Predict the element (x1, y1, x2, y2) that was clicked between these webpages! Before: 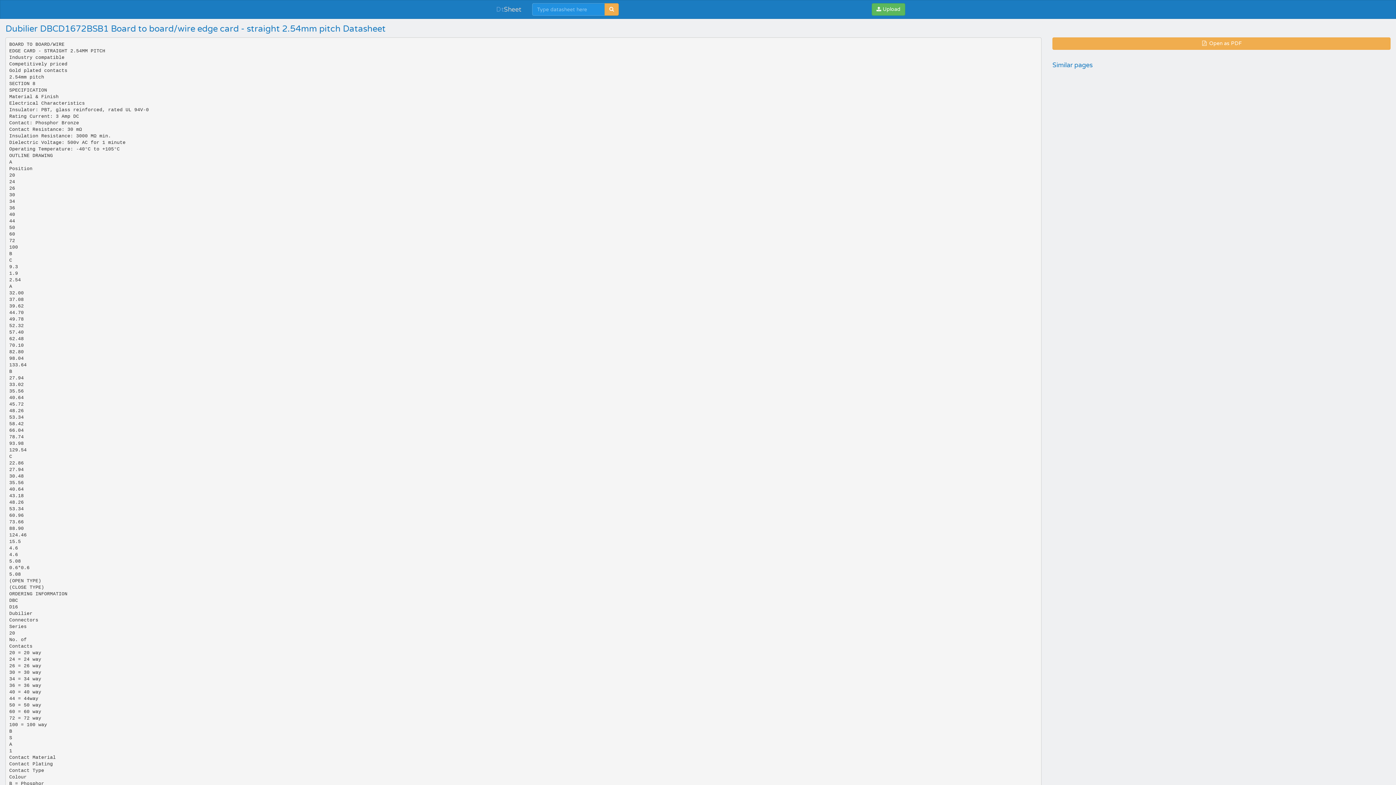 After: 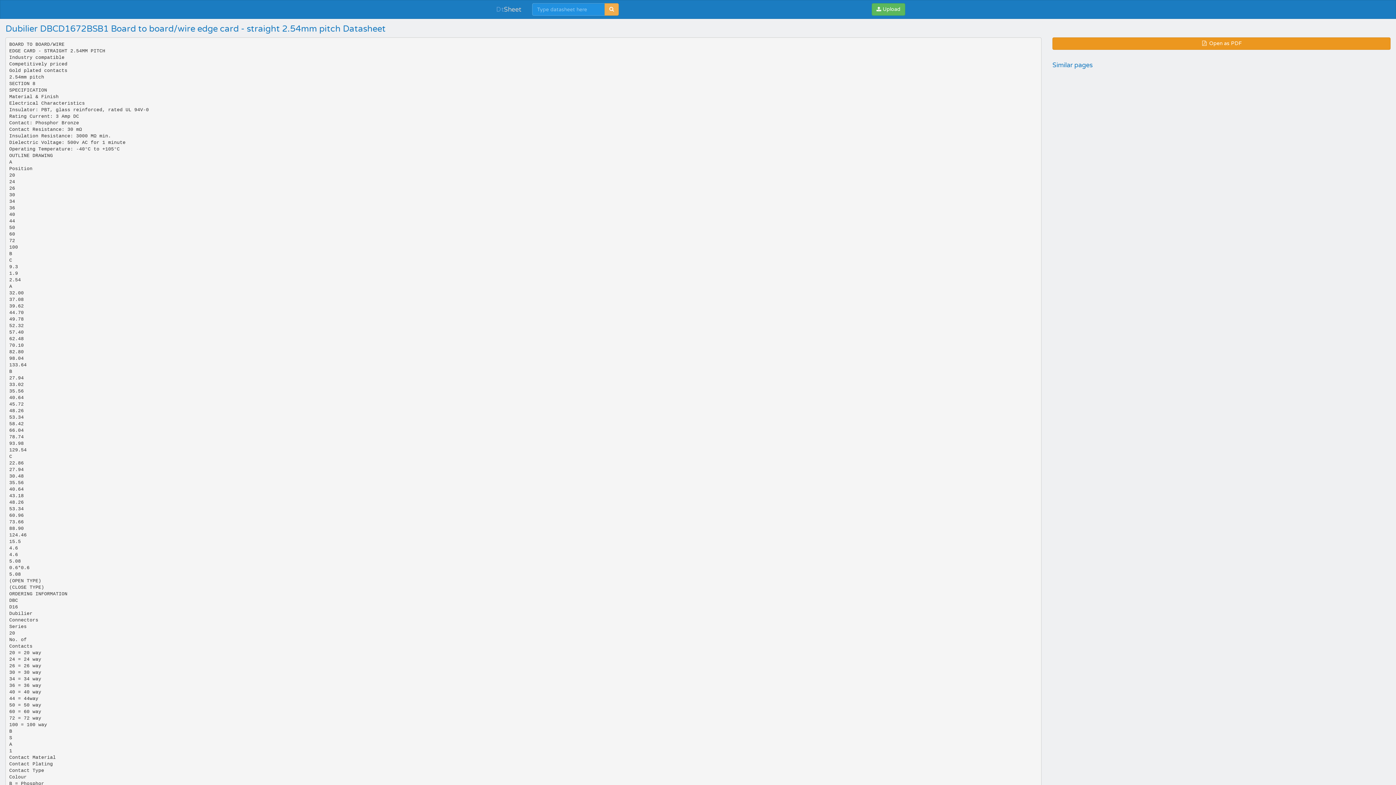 Action: bbox: (1052, 37, 1390, 49) label:  Open as PDF